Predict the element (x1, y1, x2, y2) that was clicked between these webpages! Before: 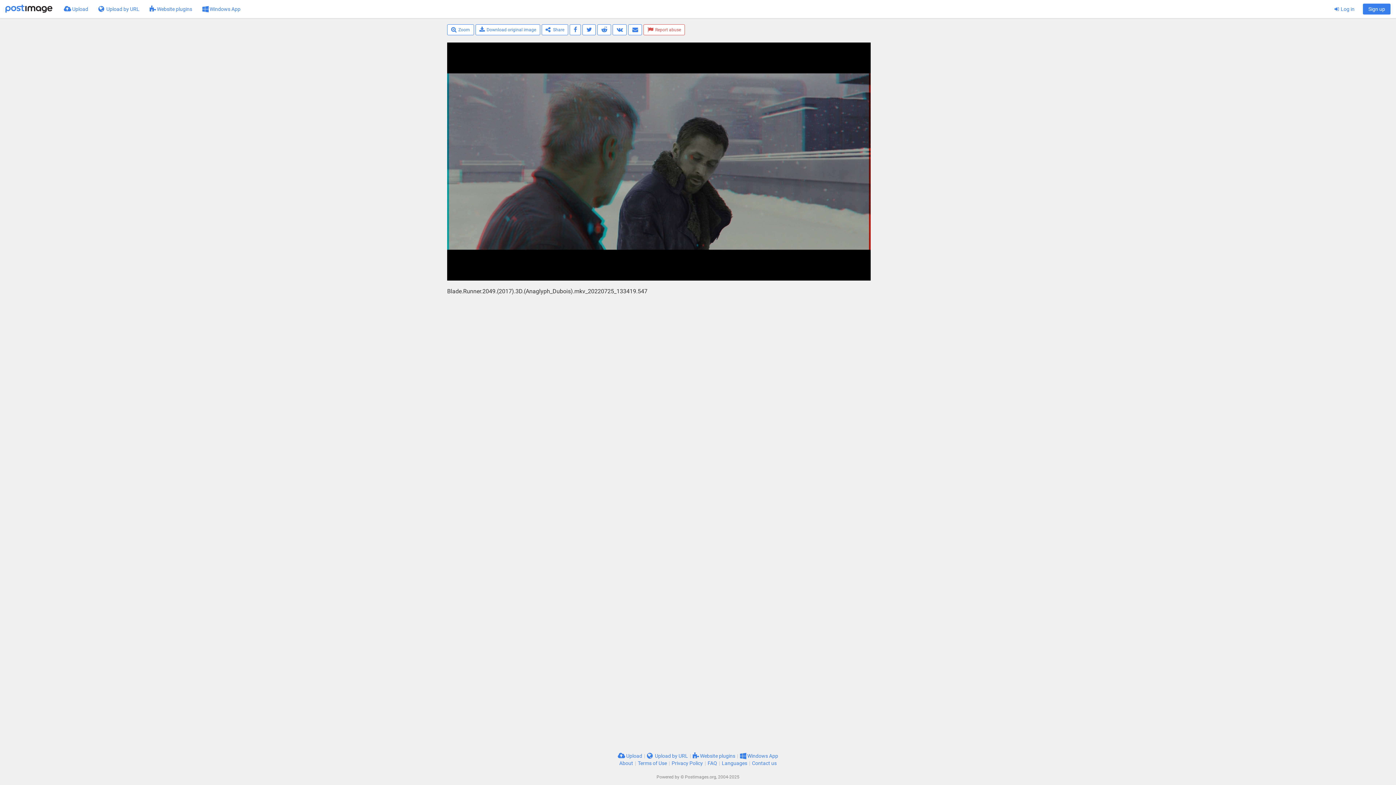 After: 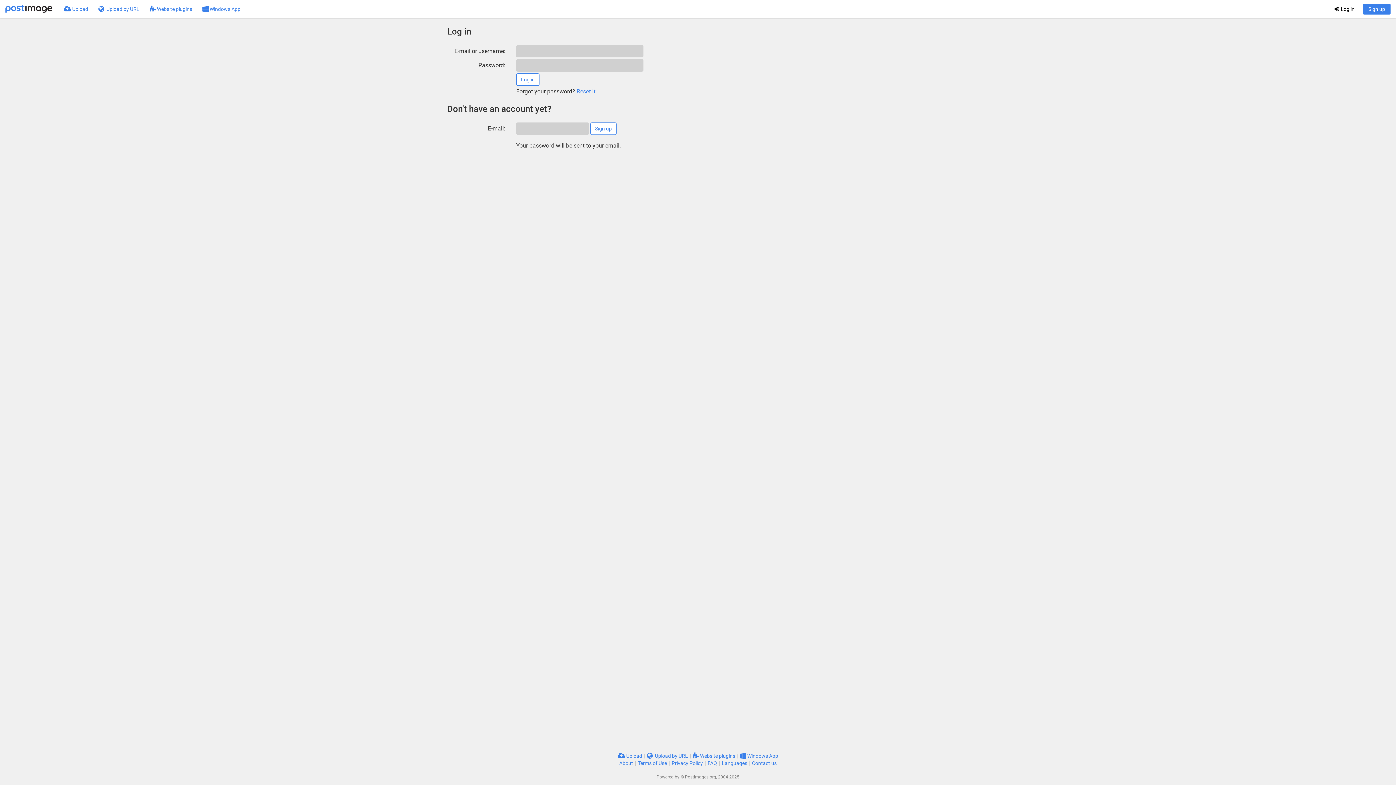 Action: label:  Log in bbox: (1329, 0, 1360, 18)